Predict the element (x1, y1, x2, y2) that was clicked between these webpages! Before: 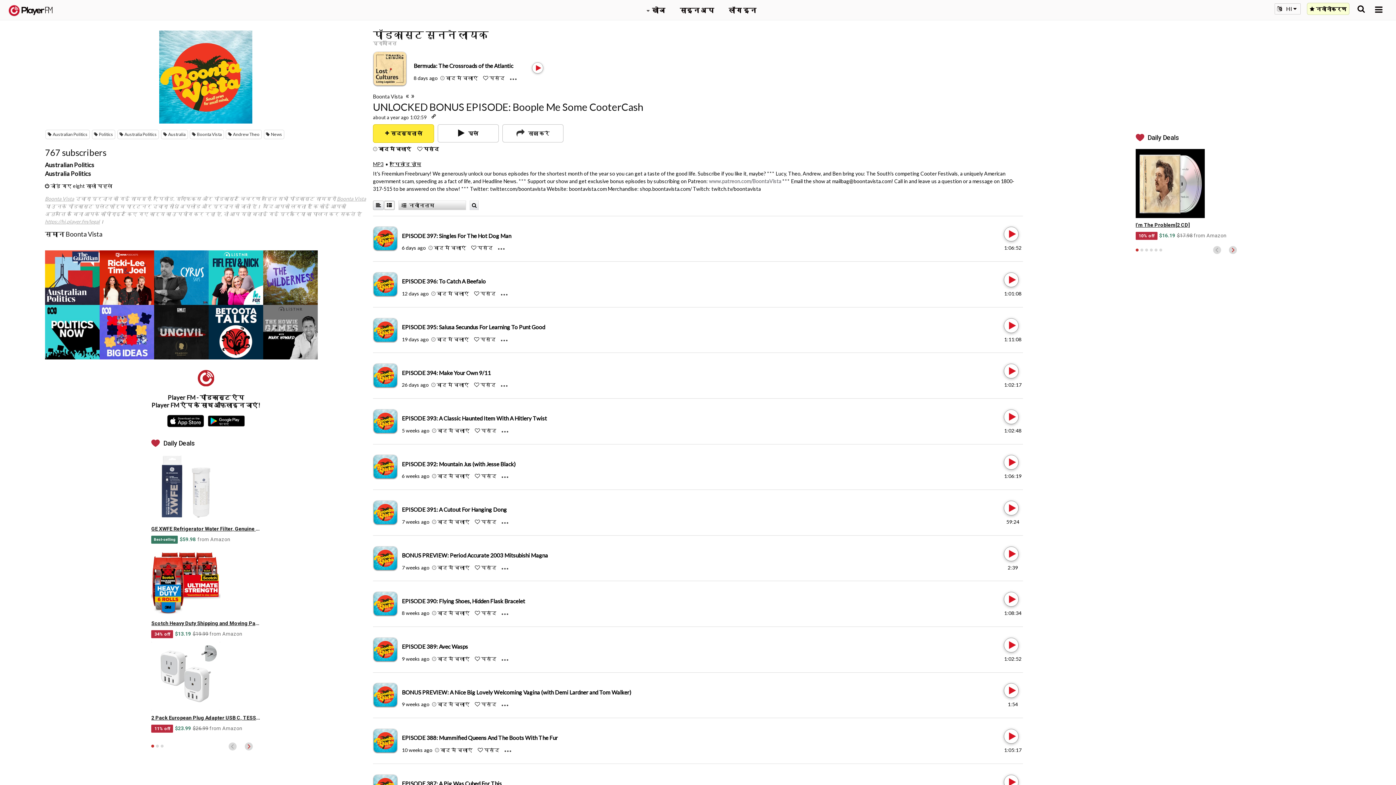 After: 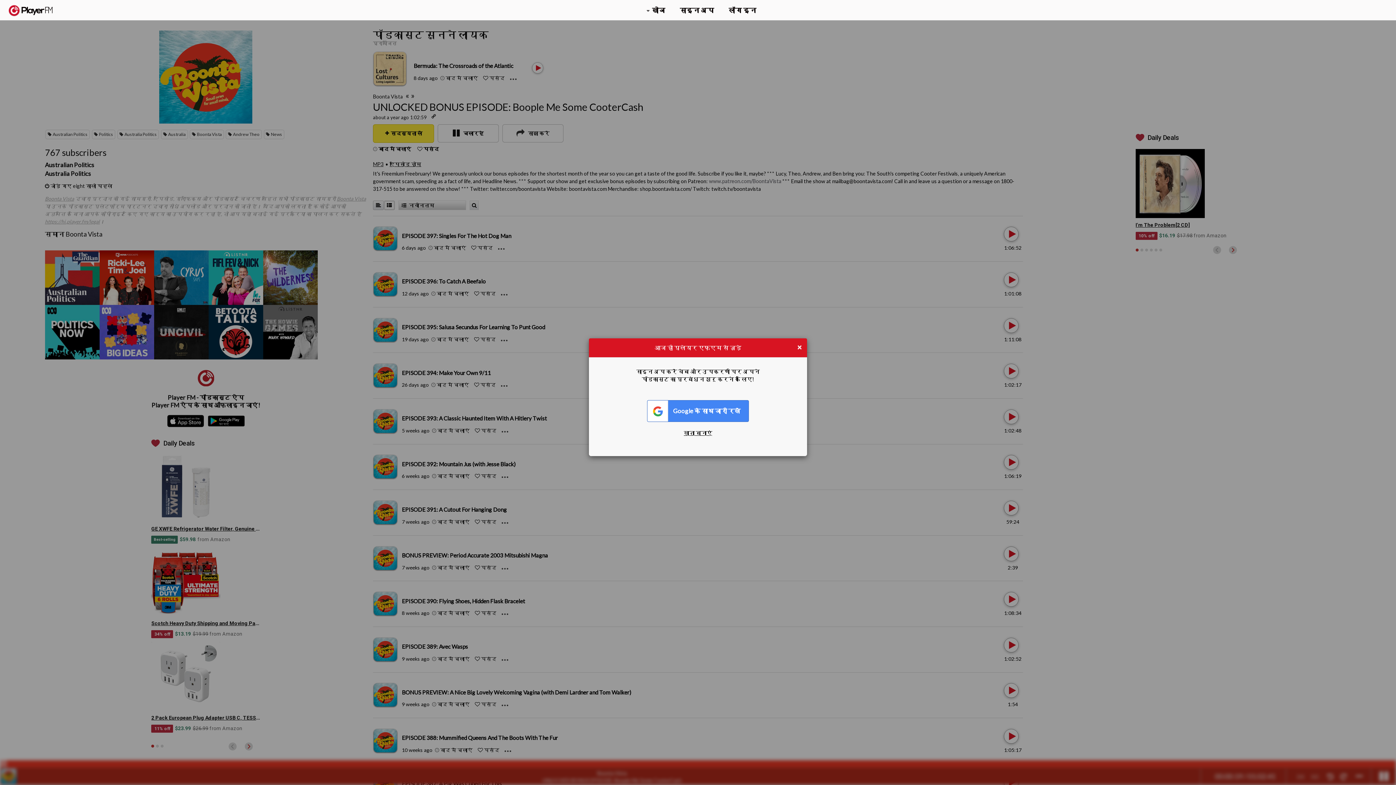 Action: label:  प्ले bbox: (437, 124, 498, 142)